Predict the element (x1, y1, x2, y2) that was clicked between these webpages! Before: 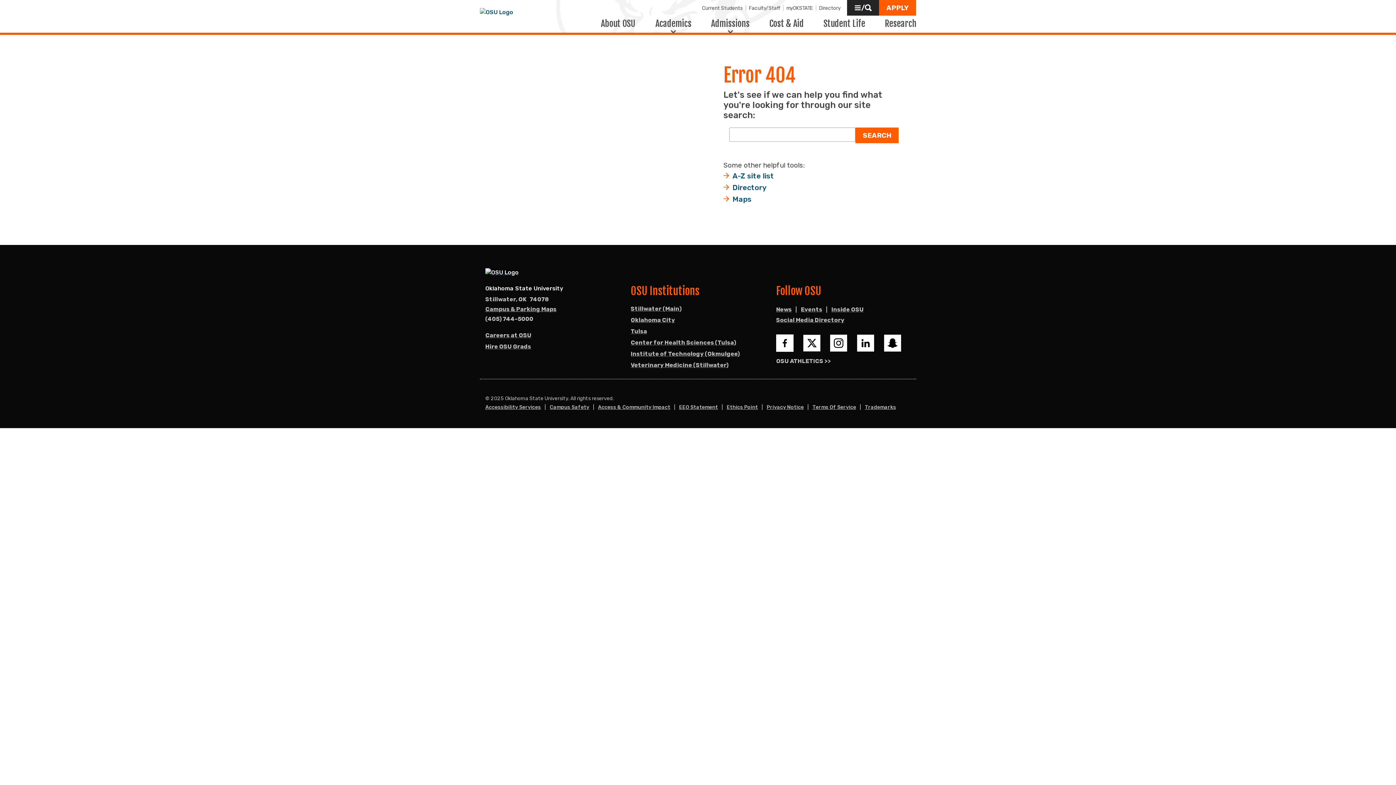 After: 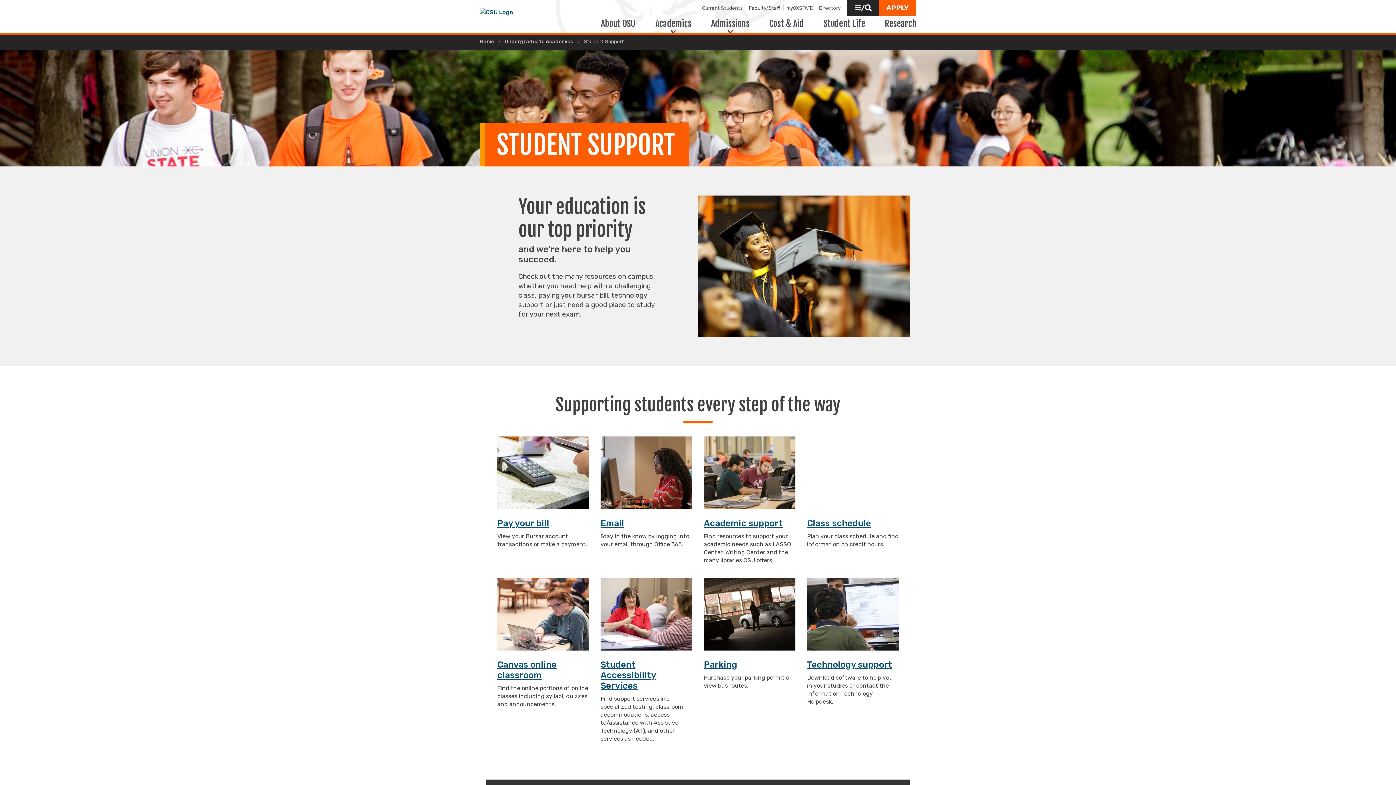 Action: bbox: (699, 0, 745, 16) label: Current Students